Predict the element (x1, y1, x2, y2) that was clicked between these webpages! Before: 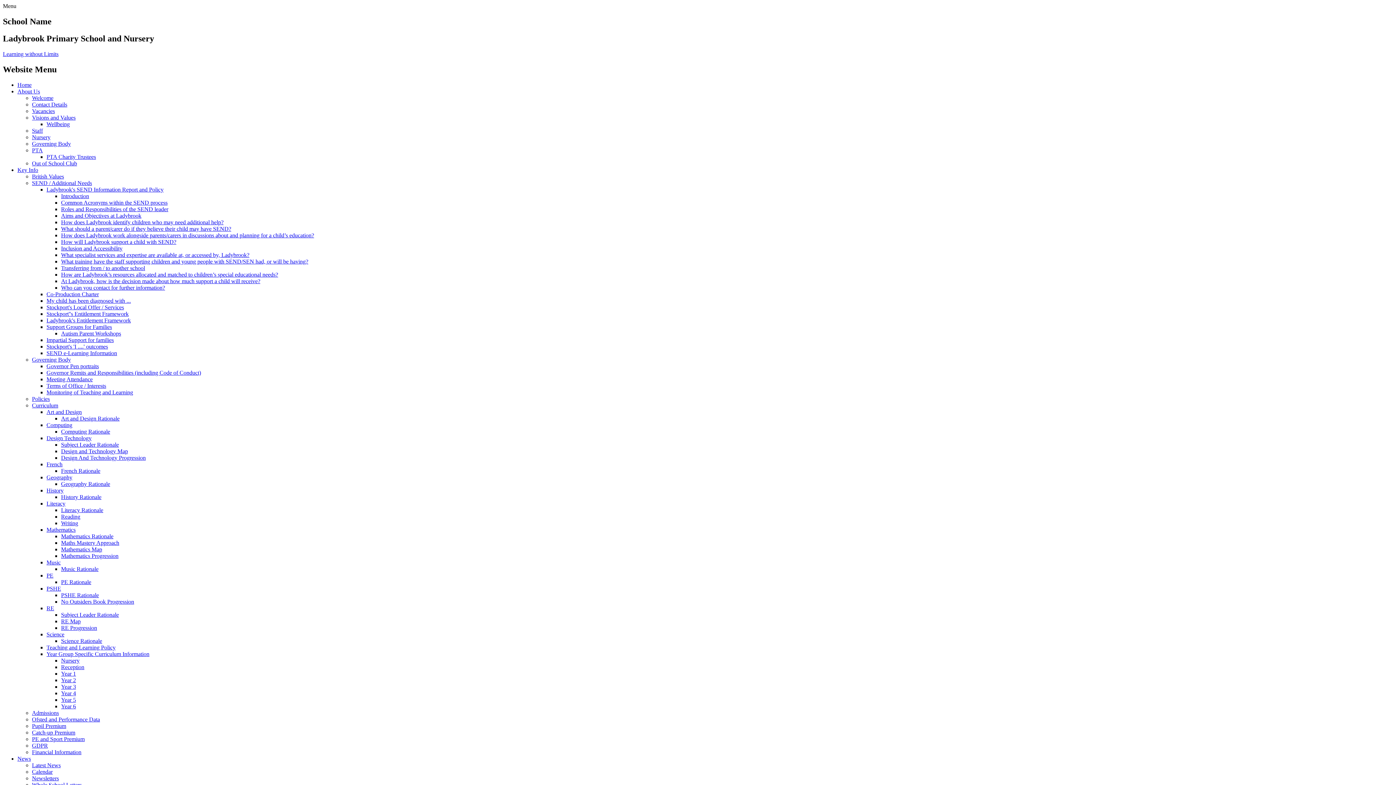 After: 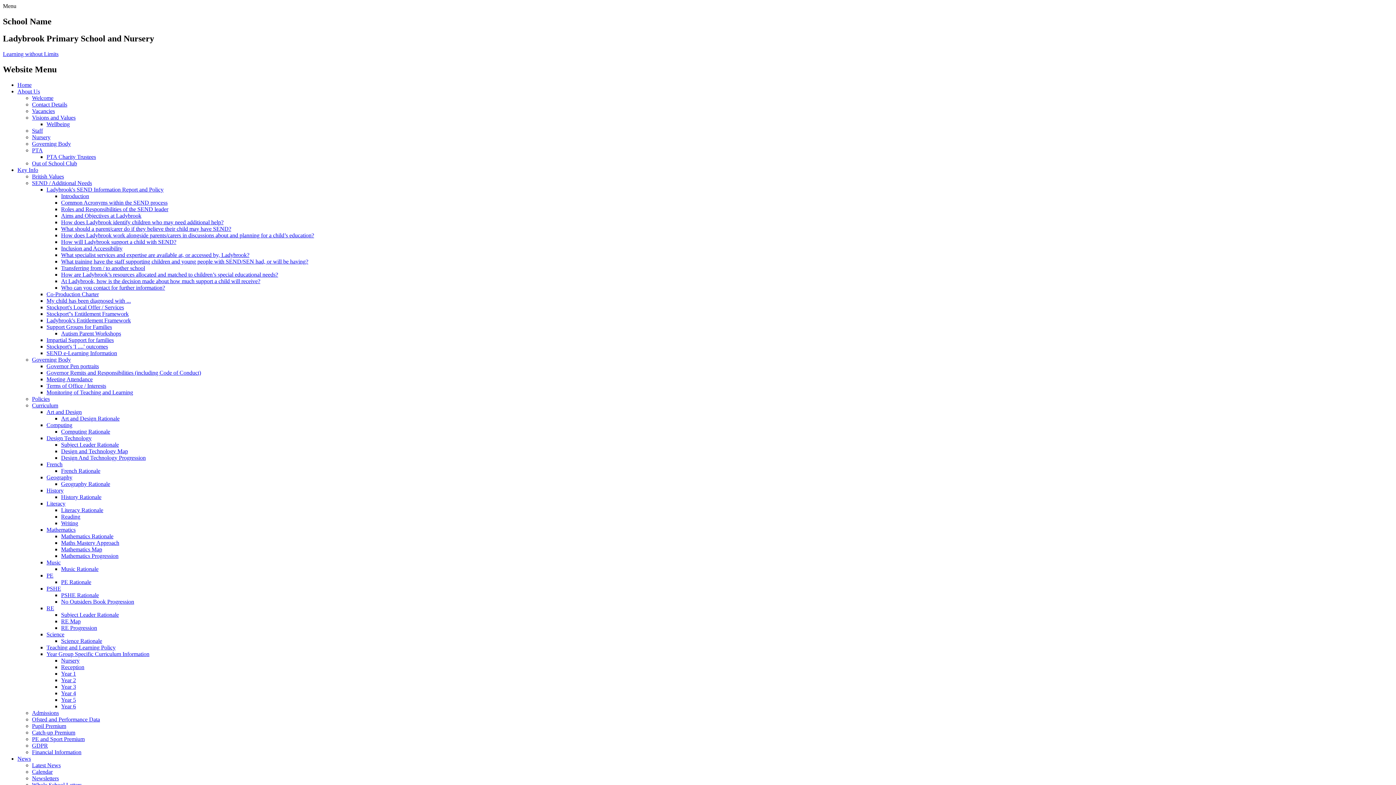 Action: bbox: (46, 343, 108, 349) label: Stockport's 'I ....' outcomes